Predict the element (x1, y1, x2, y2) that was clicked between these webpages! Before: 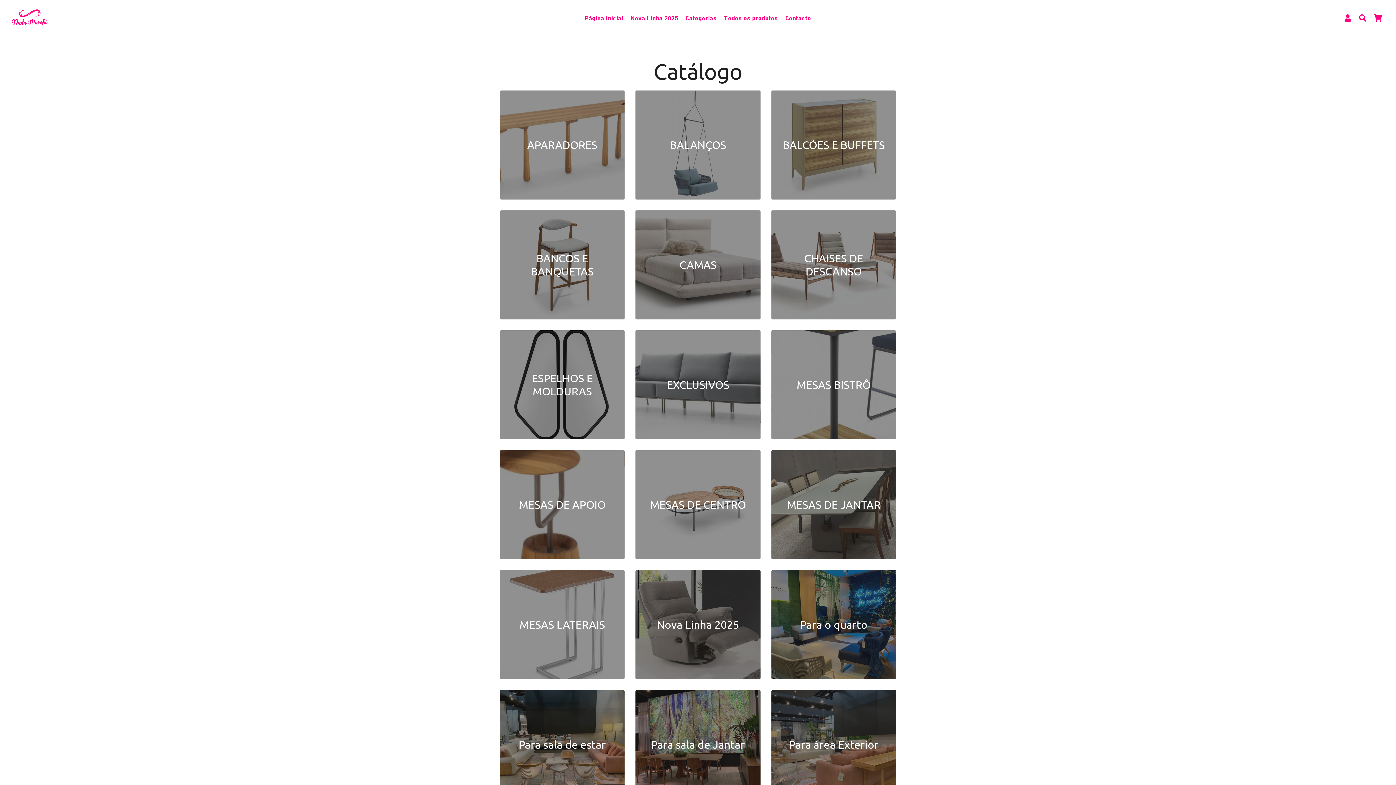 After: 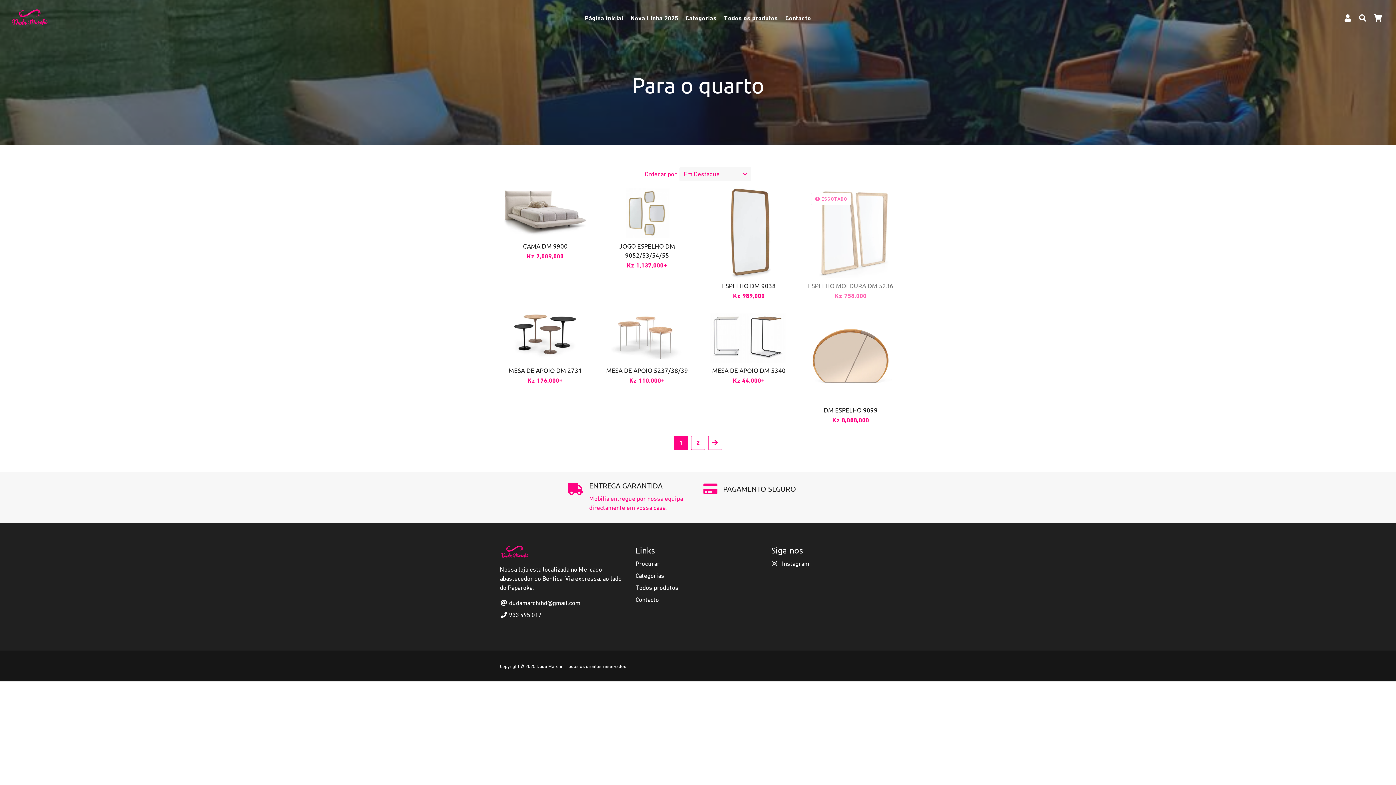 Action: bbox: (771, 570, 896, 679) label: Para o quarto